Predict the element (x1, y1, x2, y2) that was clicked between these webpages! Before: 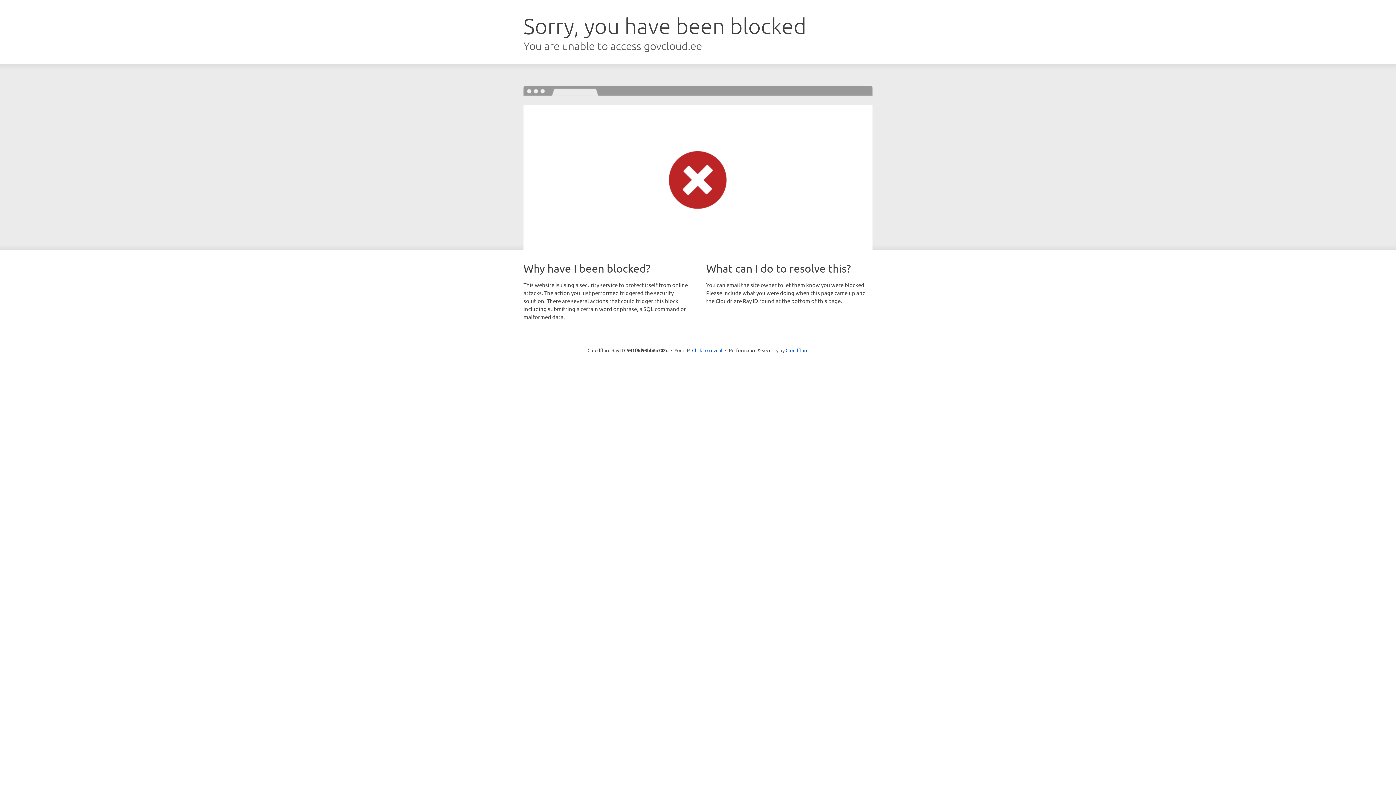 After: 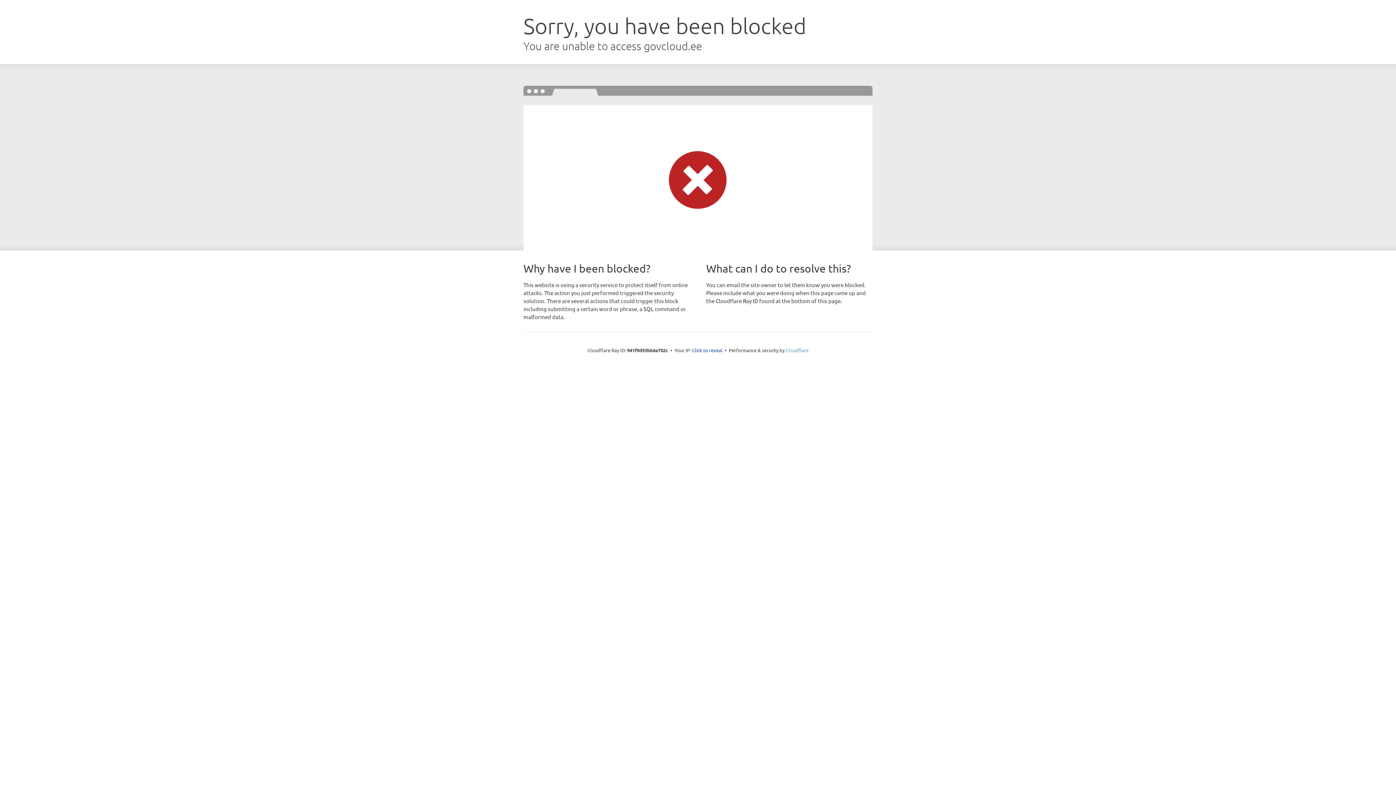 Action: label: Cloudflare bbox: (785, 347, 808, 353)